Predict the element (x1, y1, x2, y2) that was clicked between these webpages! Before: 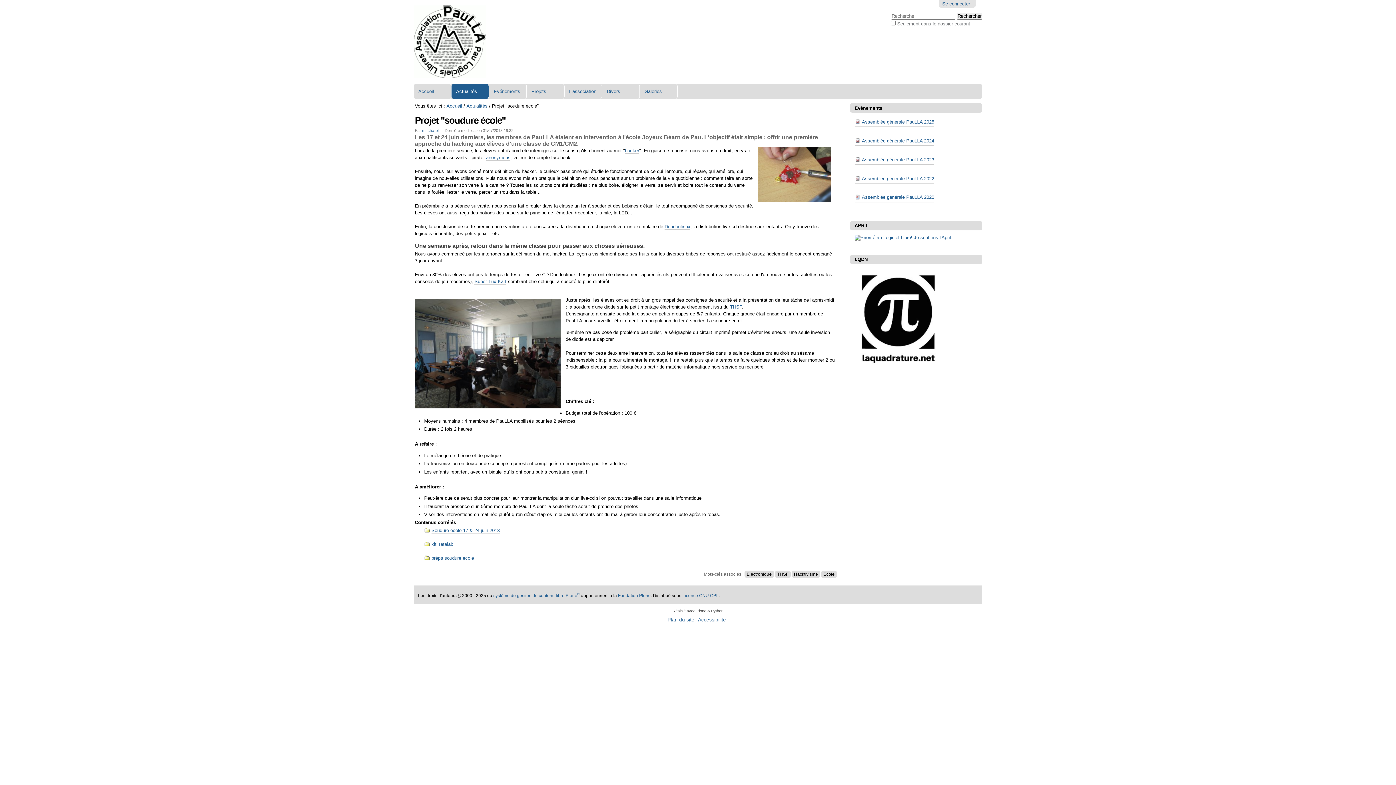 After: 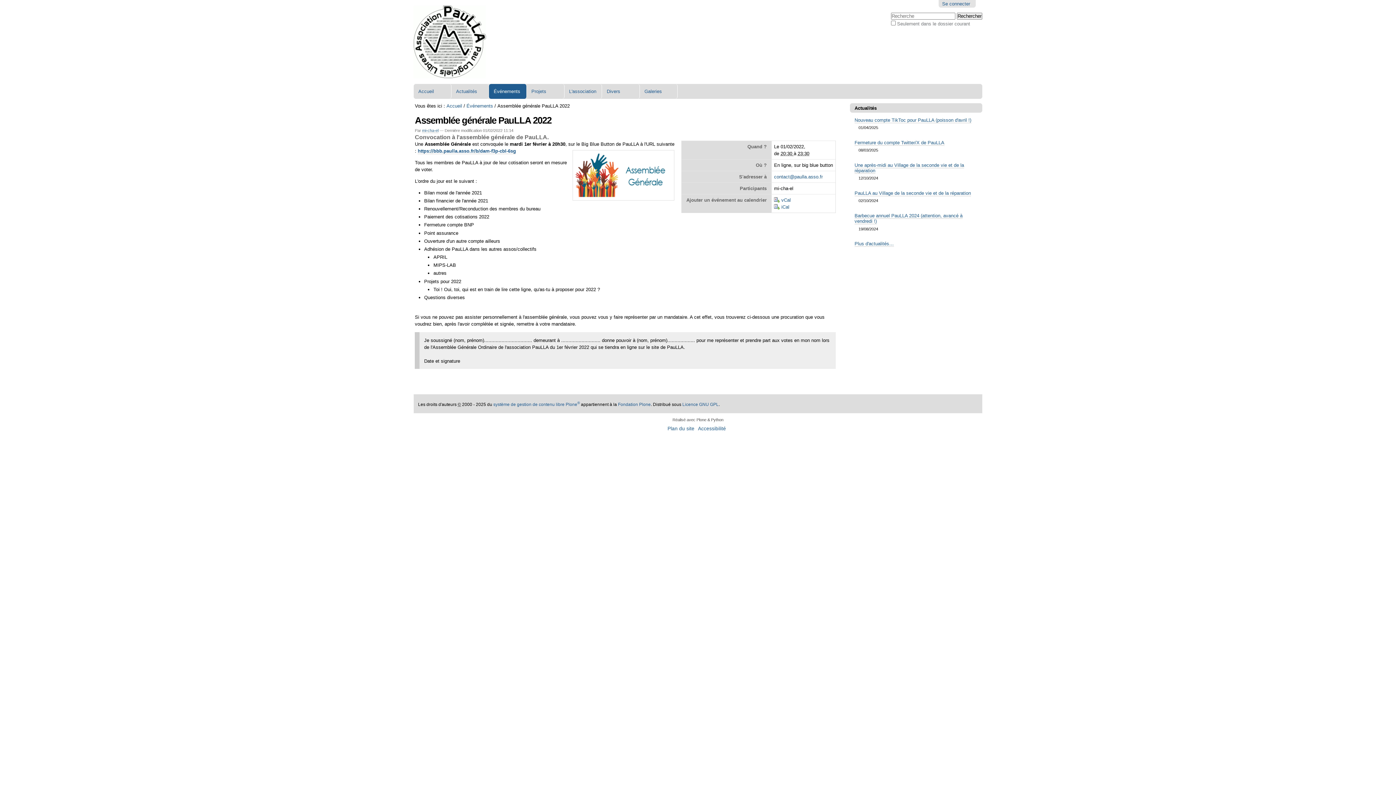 Action: label: Assemblée générale PauLLA 2022 bbox: (854, 174, 934, 183)